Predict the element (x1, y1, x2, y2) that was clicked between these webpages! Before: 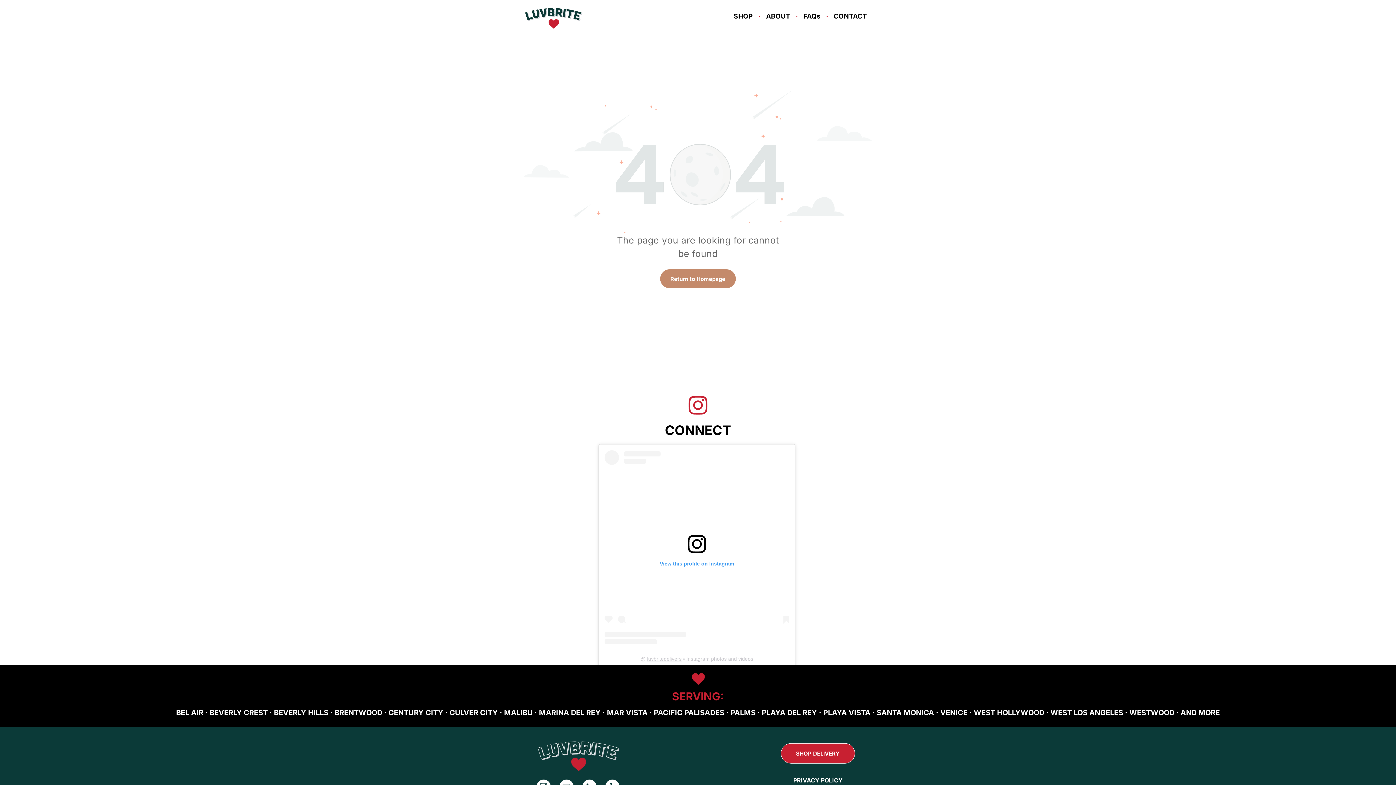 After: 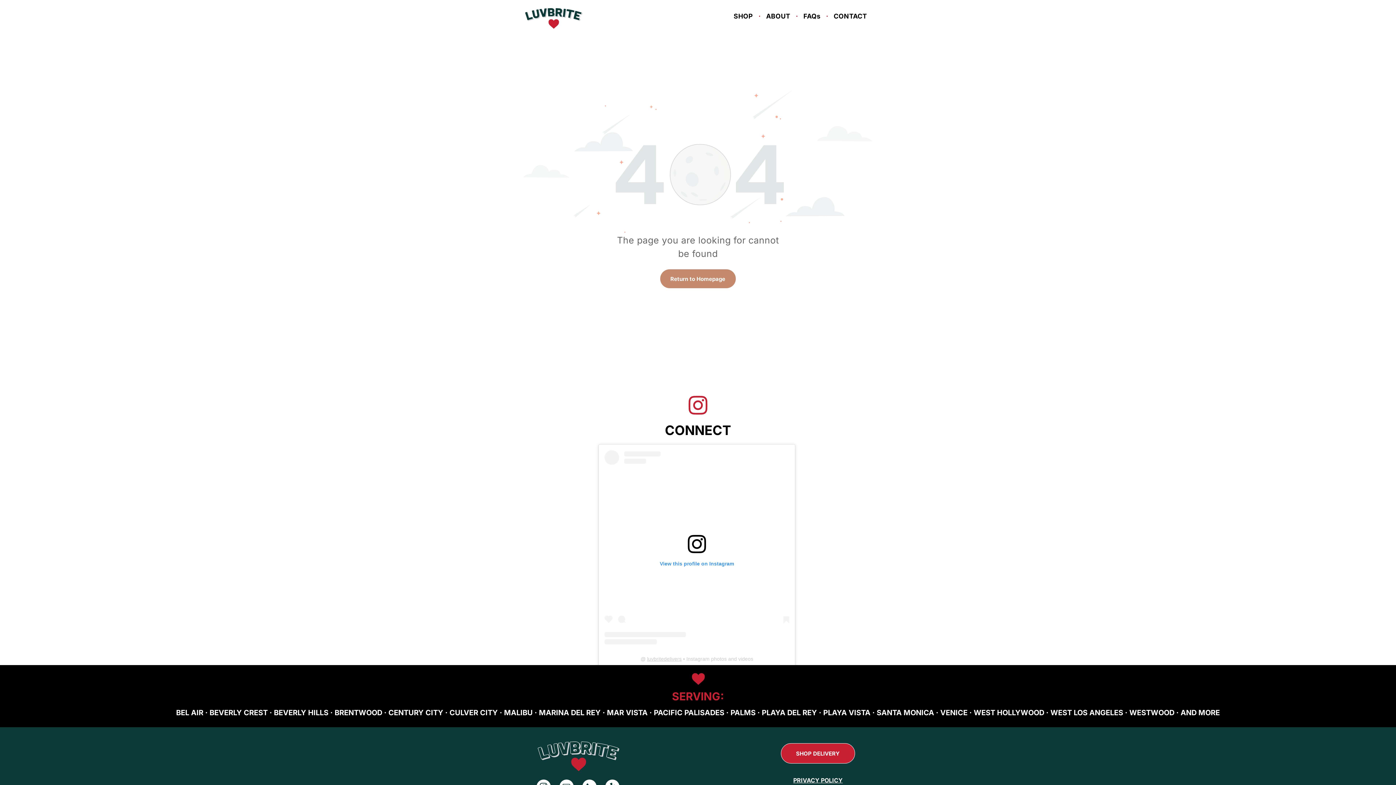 Action: label: luvbritedelivers bbox: (647, 656, 681, 662)